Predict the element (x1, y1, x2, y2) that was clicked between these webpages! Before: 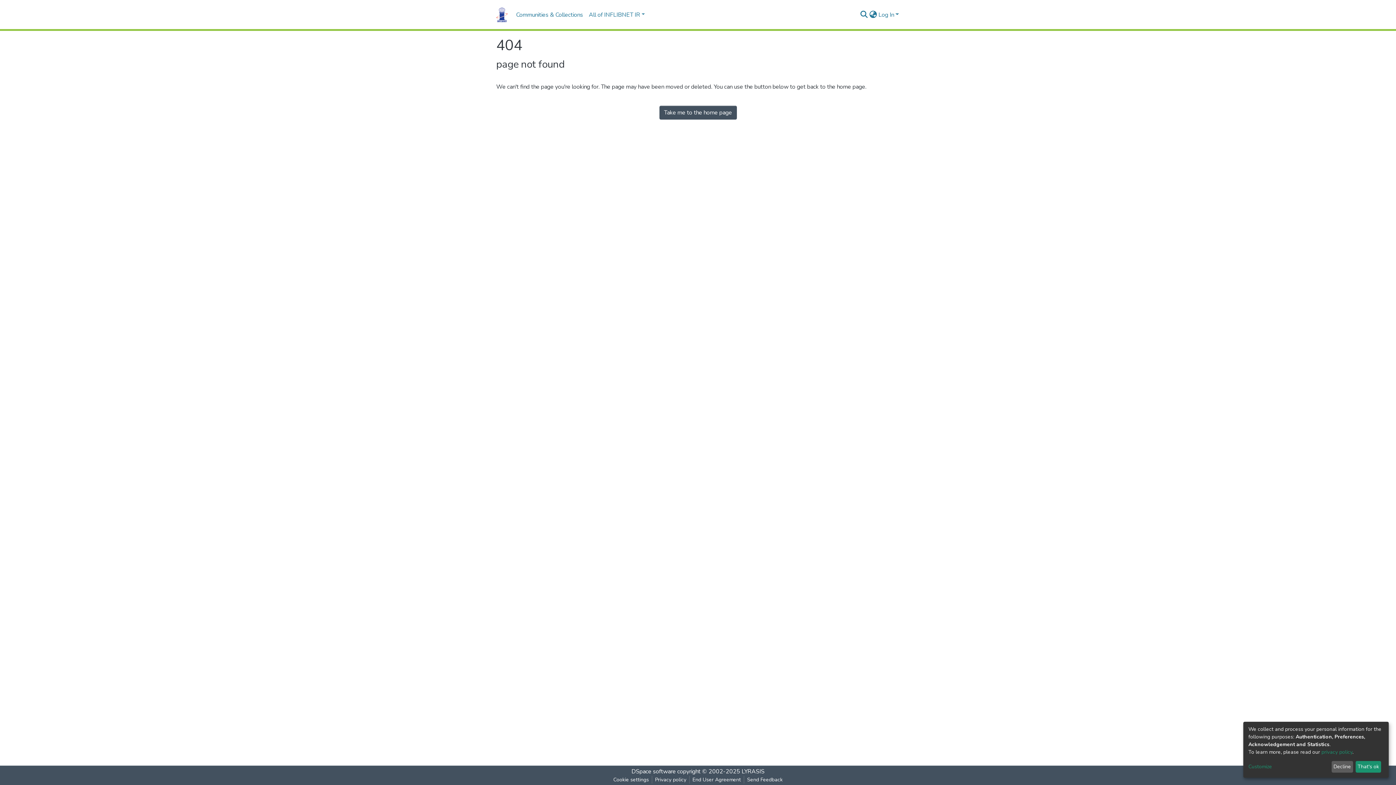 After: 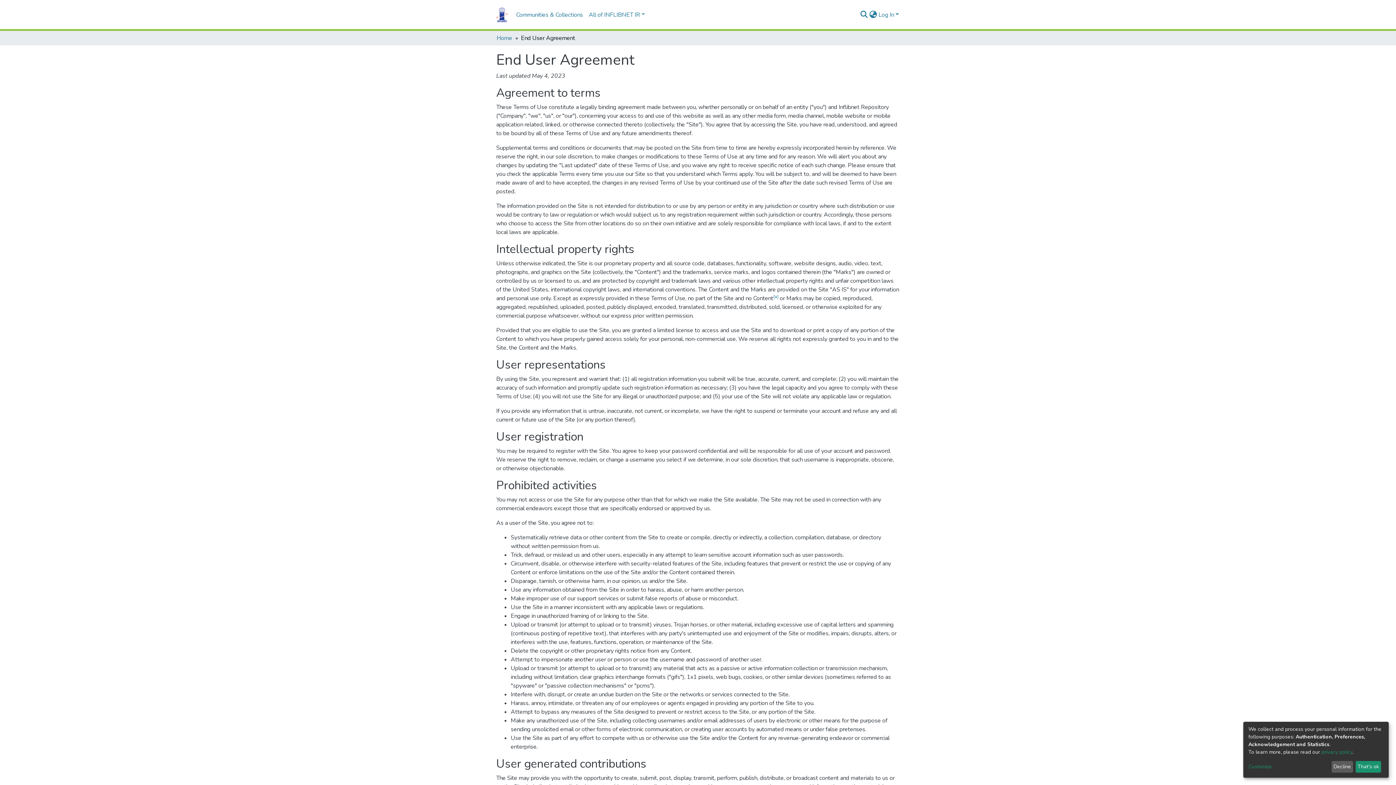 Action: label: End User Agreement bbox: (689, 776, 744, 784)